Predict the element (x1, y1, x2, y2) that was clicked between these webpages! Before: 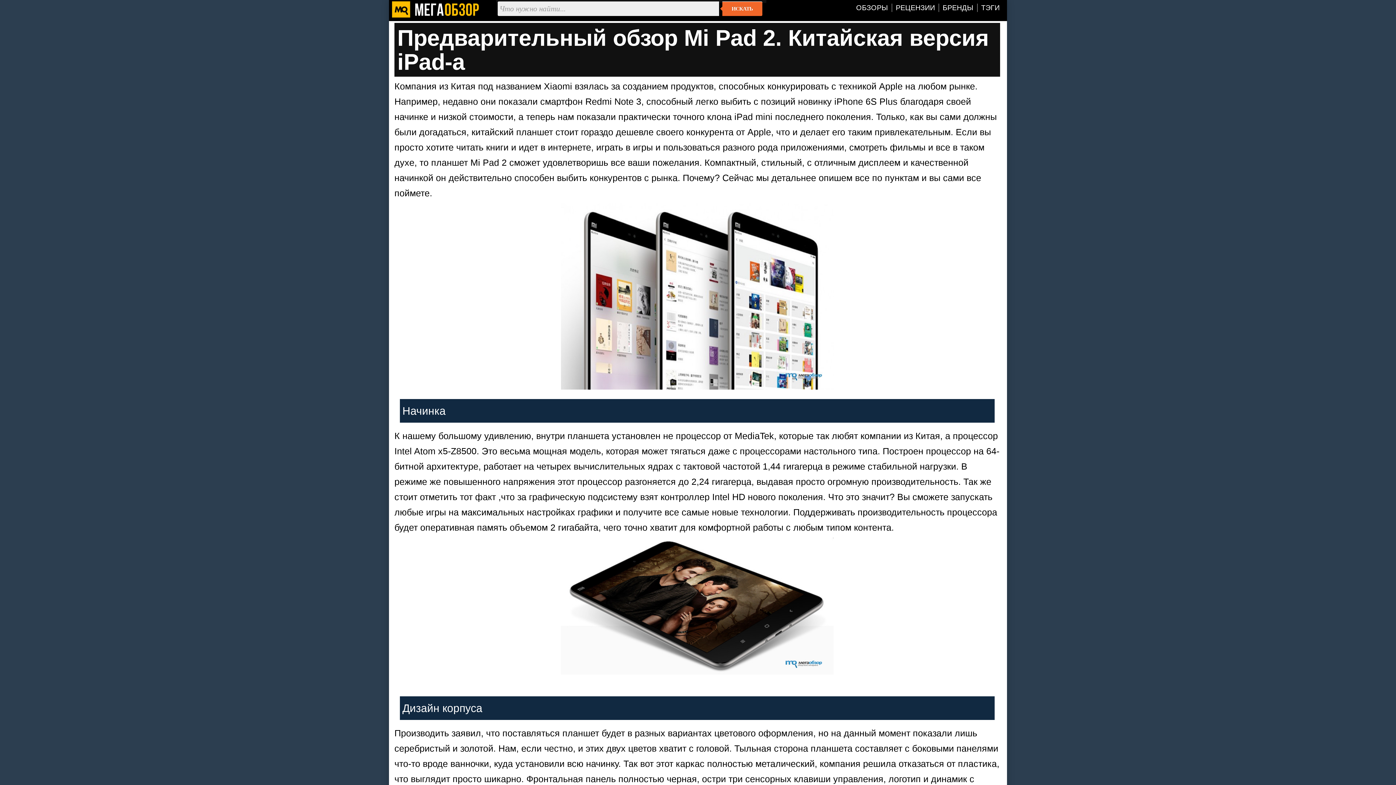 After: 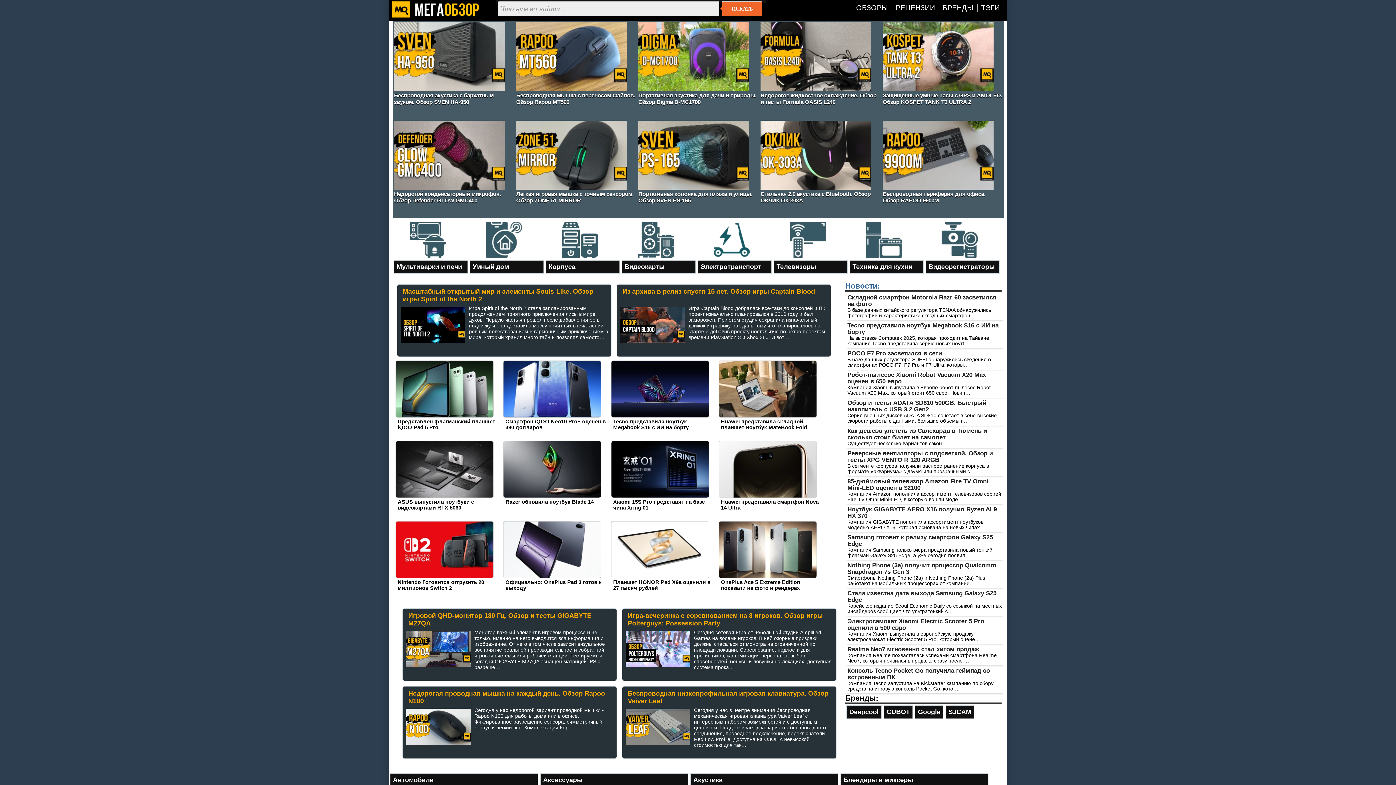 Action: bbox: (390, 15, 481, 21)